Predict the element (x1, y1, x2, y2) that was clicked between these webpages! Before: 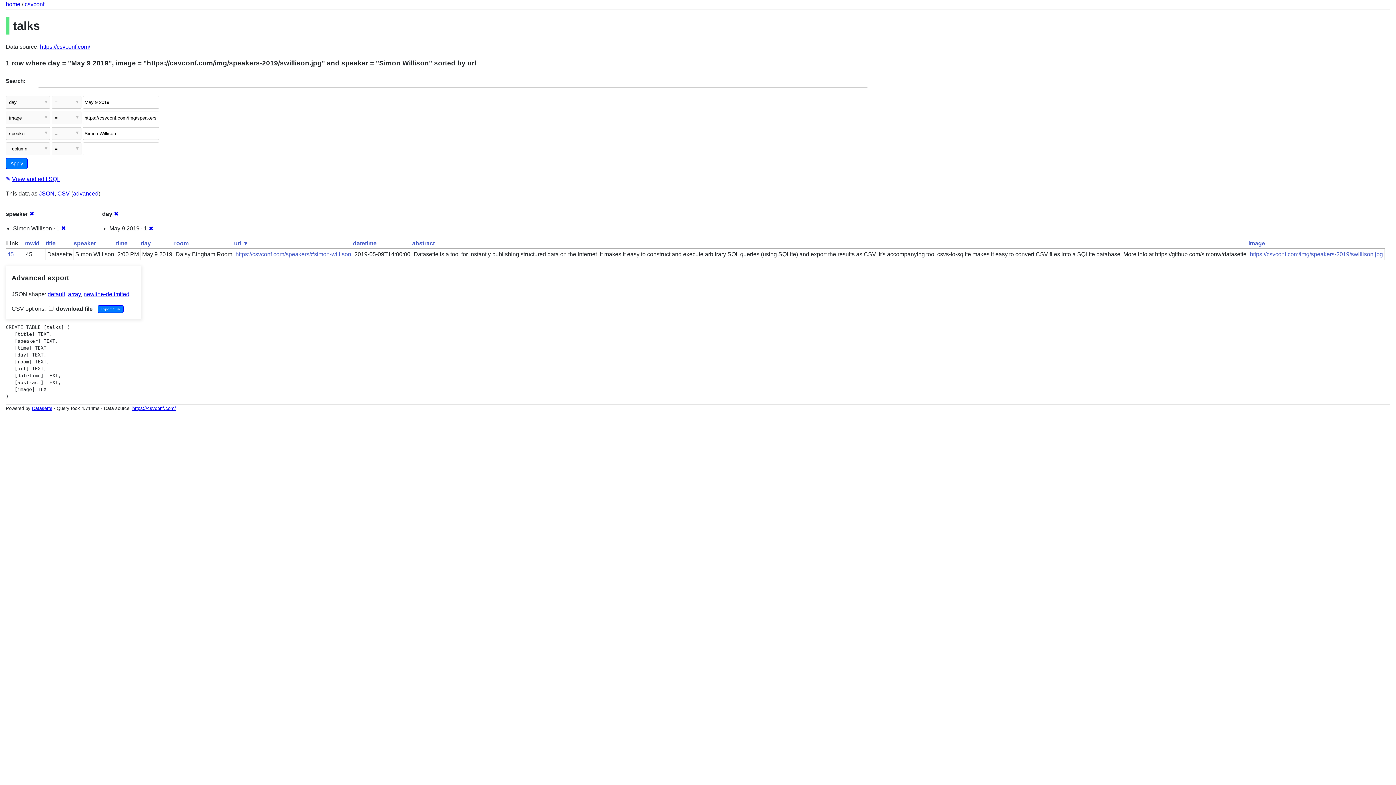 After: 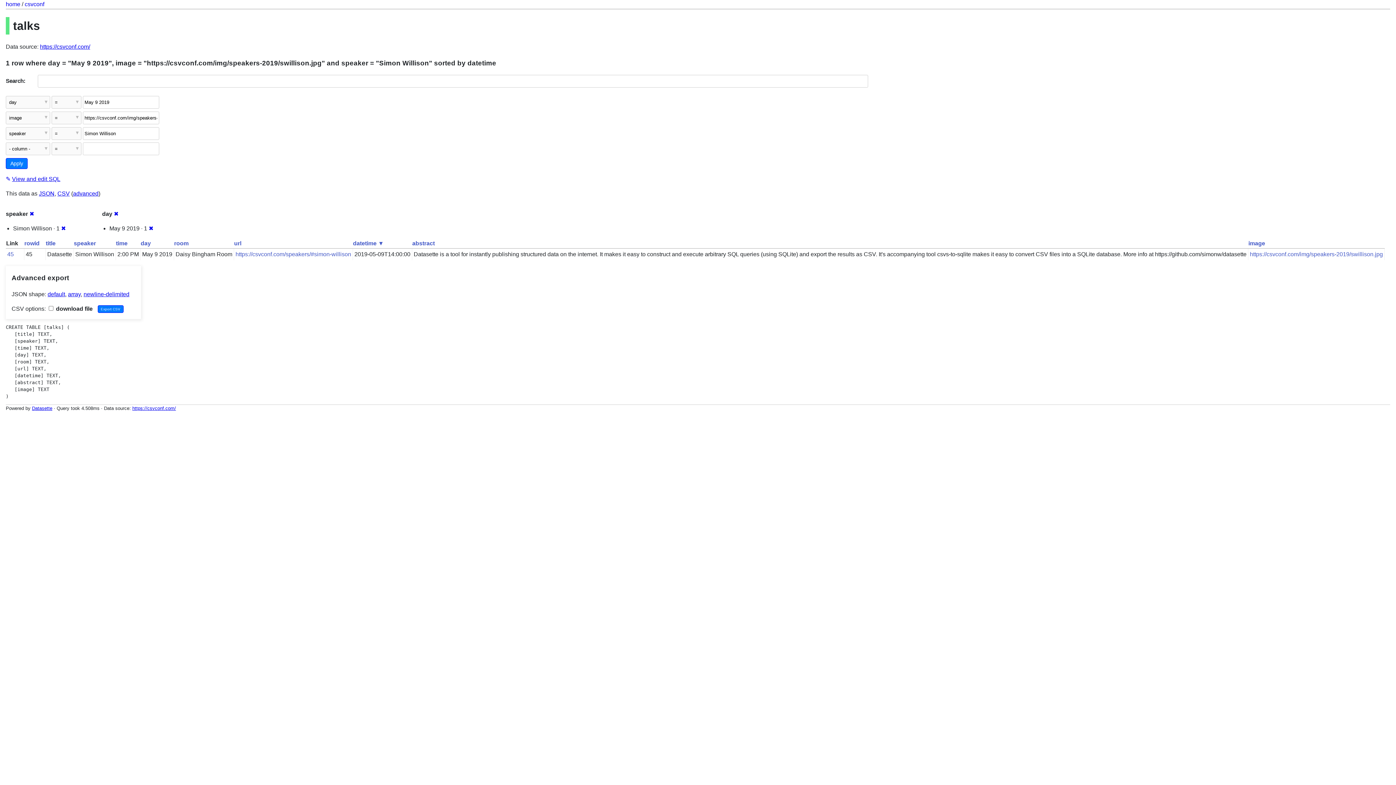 Action: label: datetime bbox: (353, 240, 376, 246)